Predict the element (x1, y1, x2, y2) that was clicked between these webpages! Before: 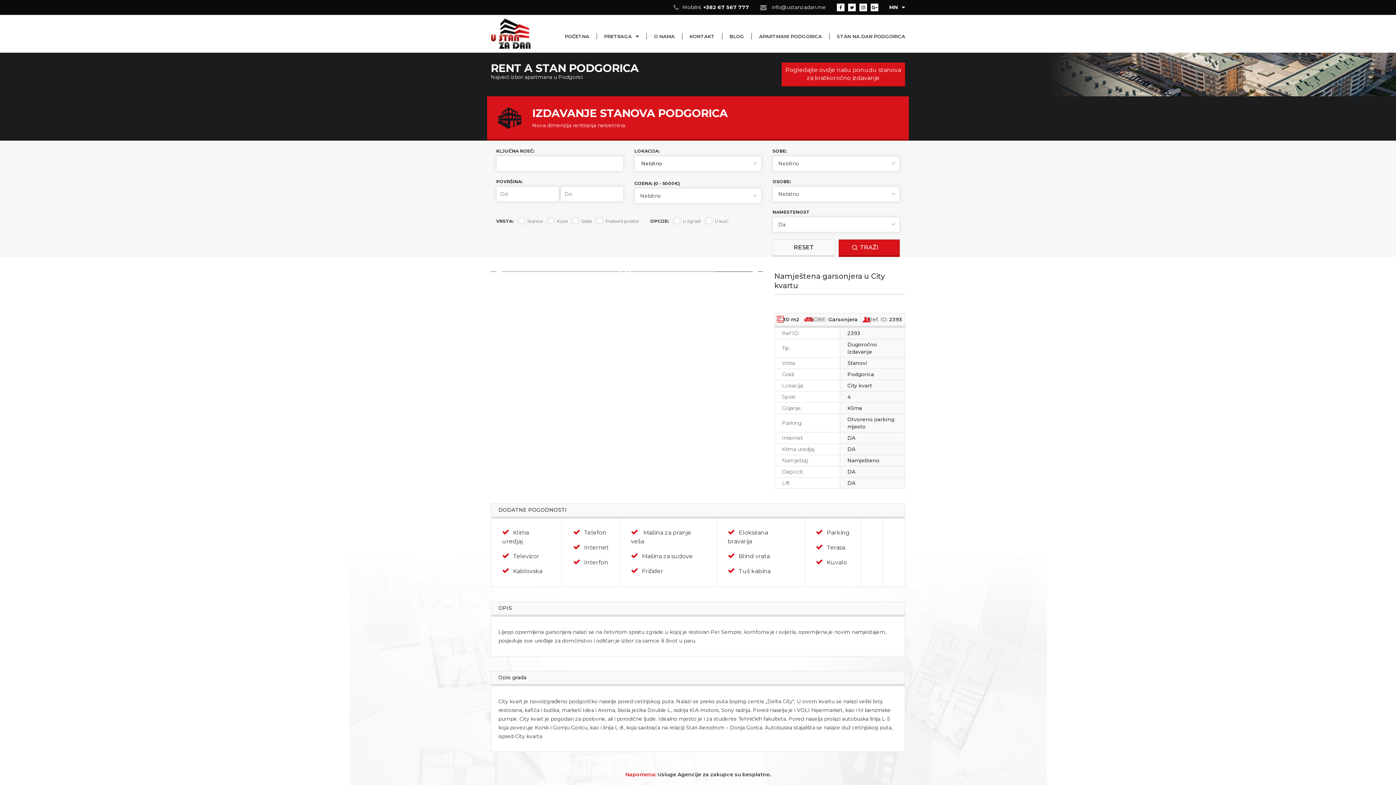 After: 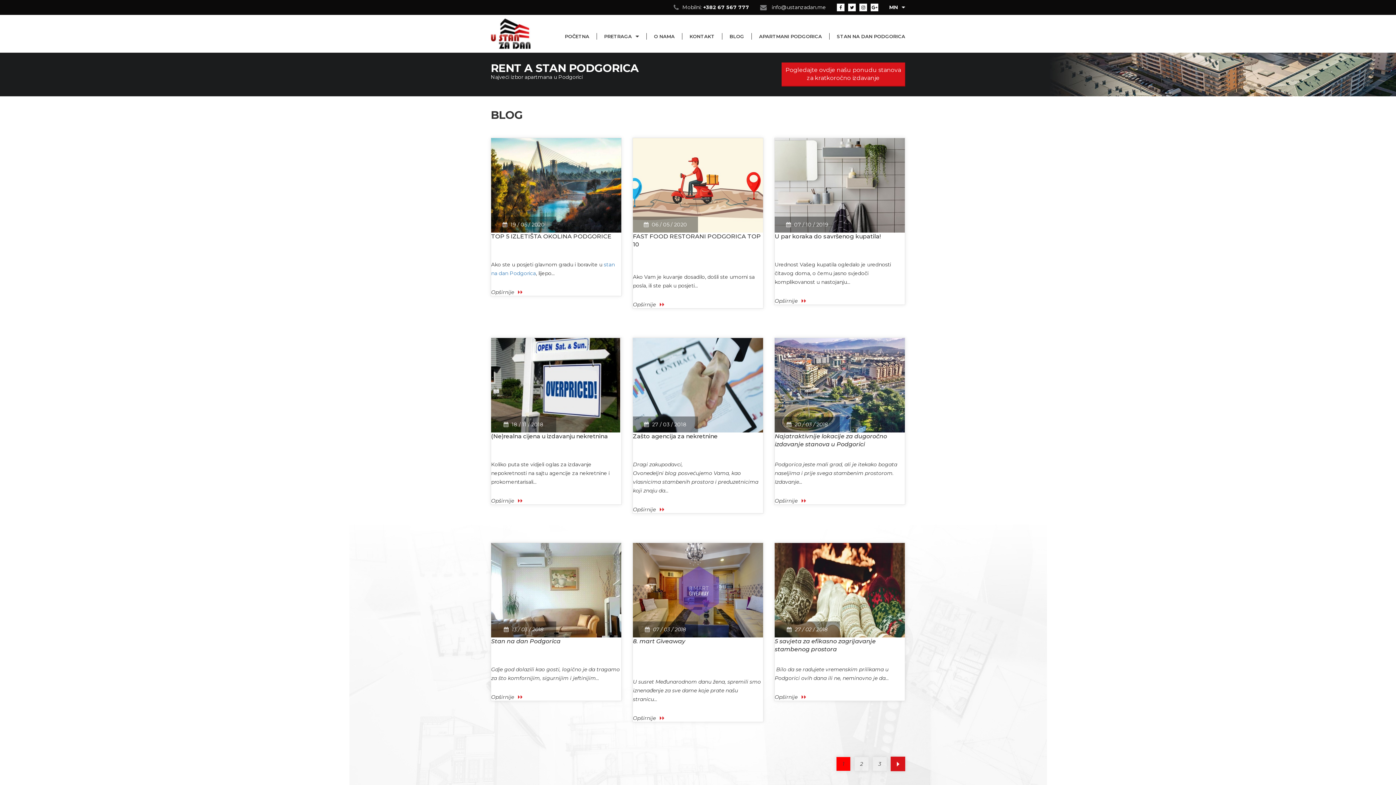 Action: bbox: (729, 33, 744, 39) label: BLOG